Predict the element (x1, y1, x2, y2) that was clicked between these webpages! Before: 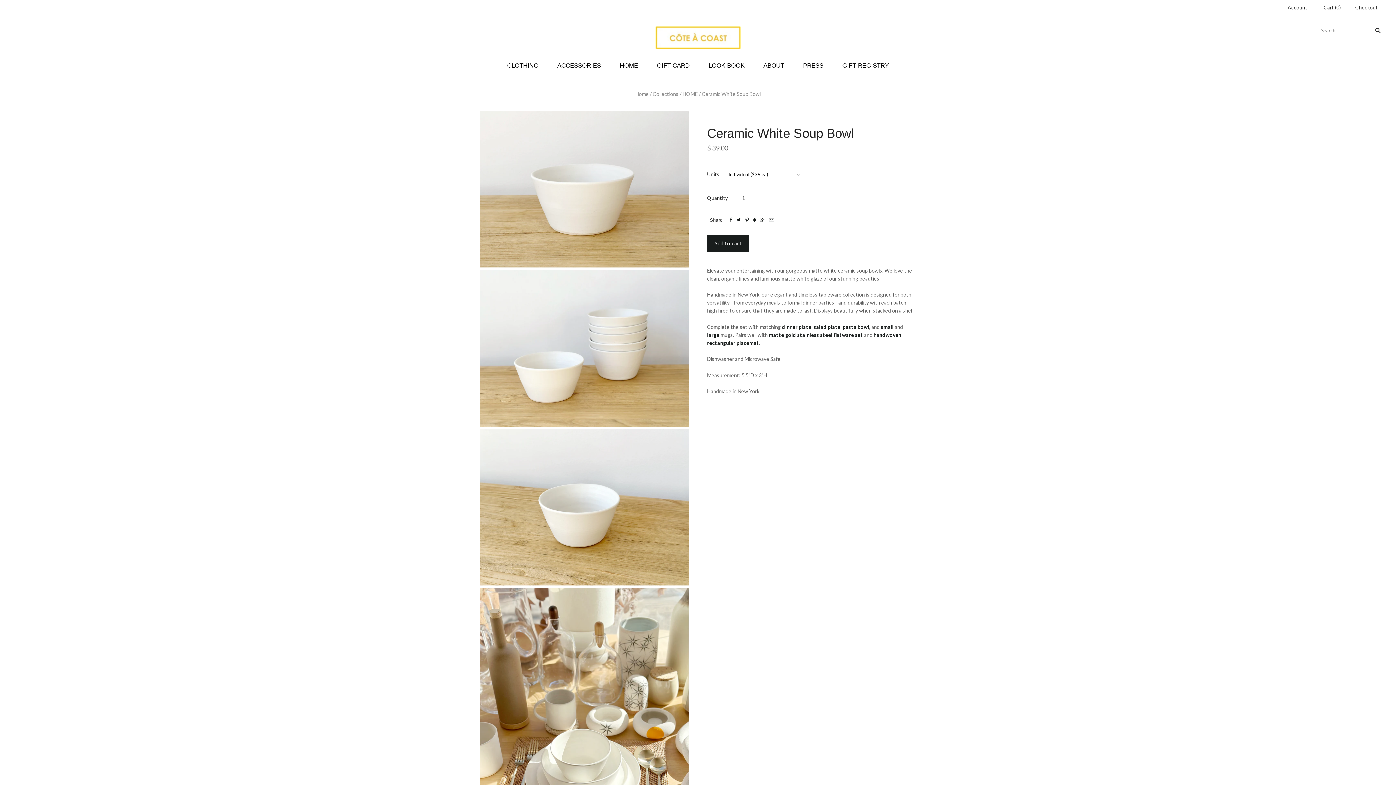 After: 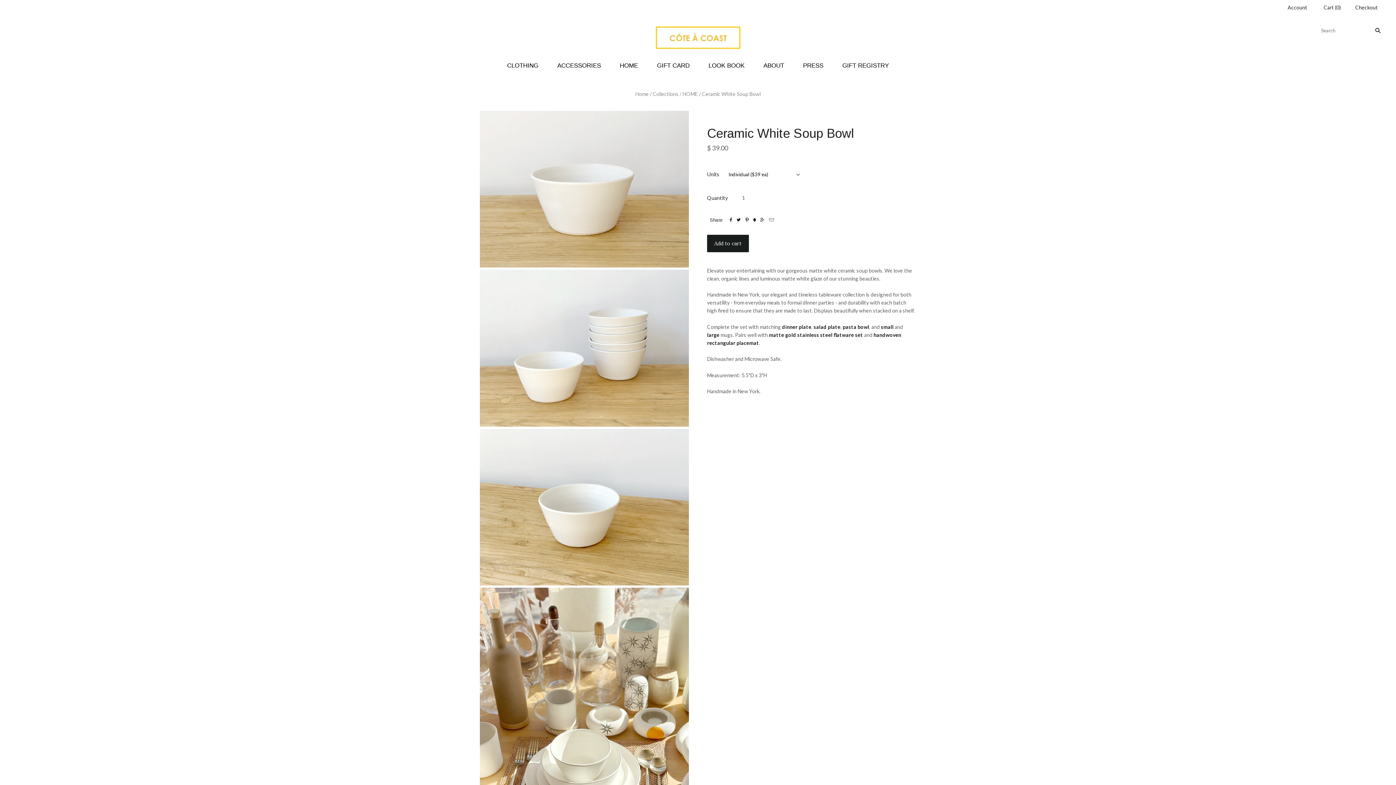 Action: label:  bbox: (769, 216, 774, 222)